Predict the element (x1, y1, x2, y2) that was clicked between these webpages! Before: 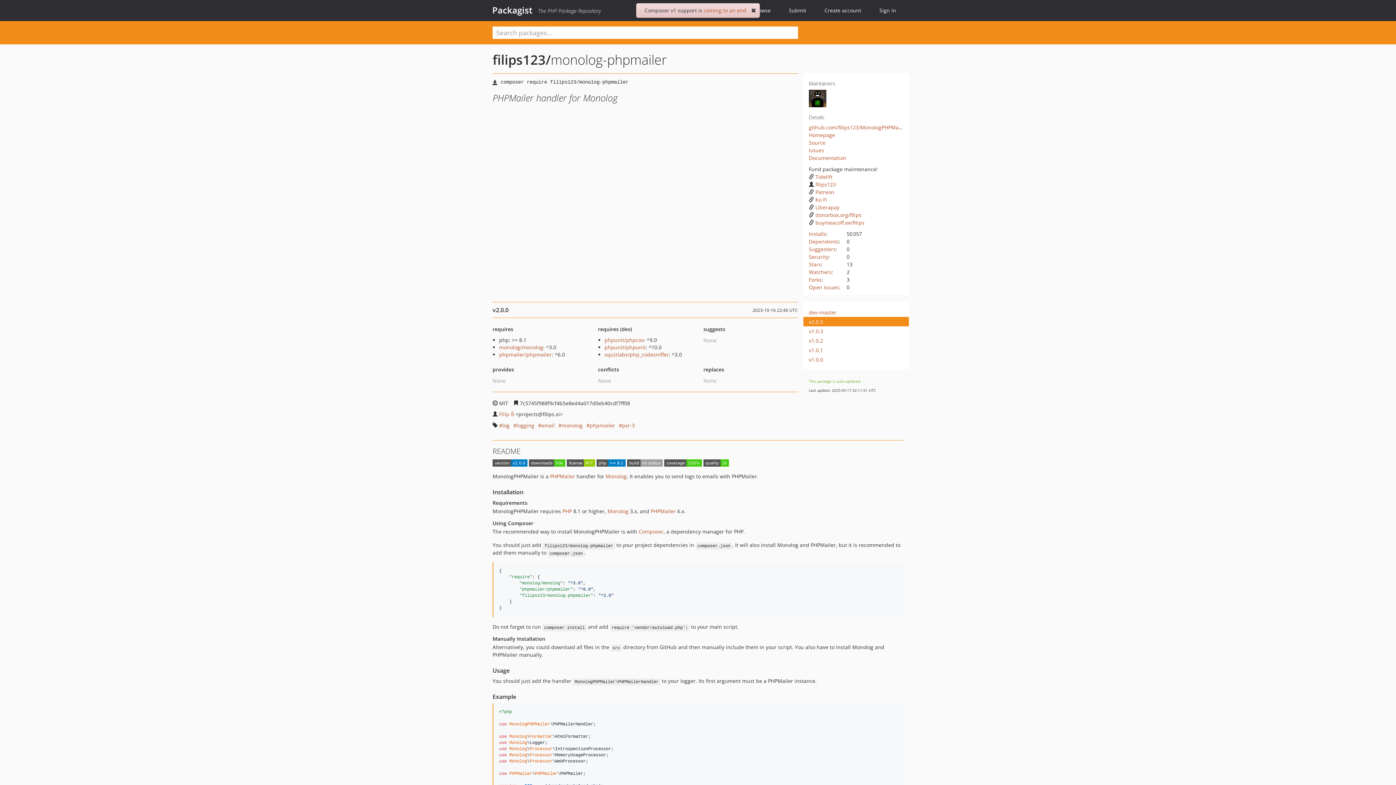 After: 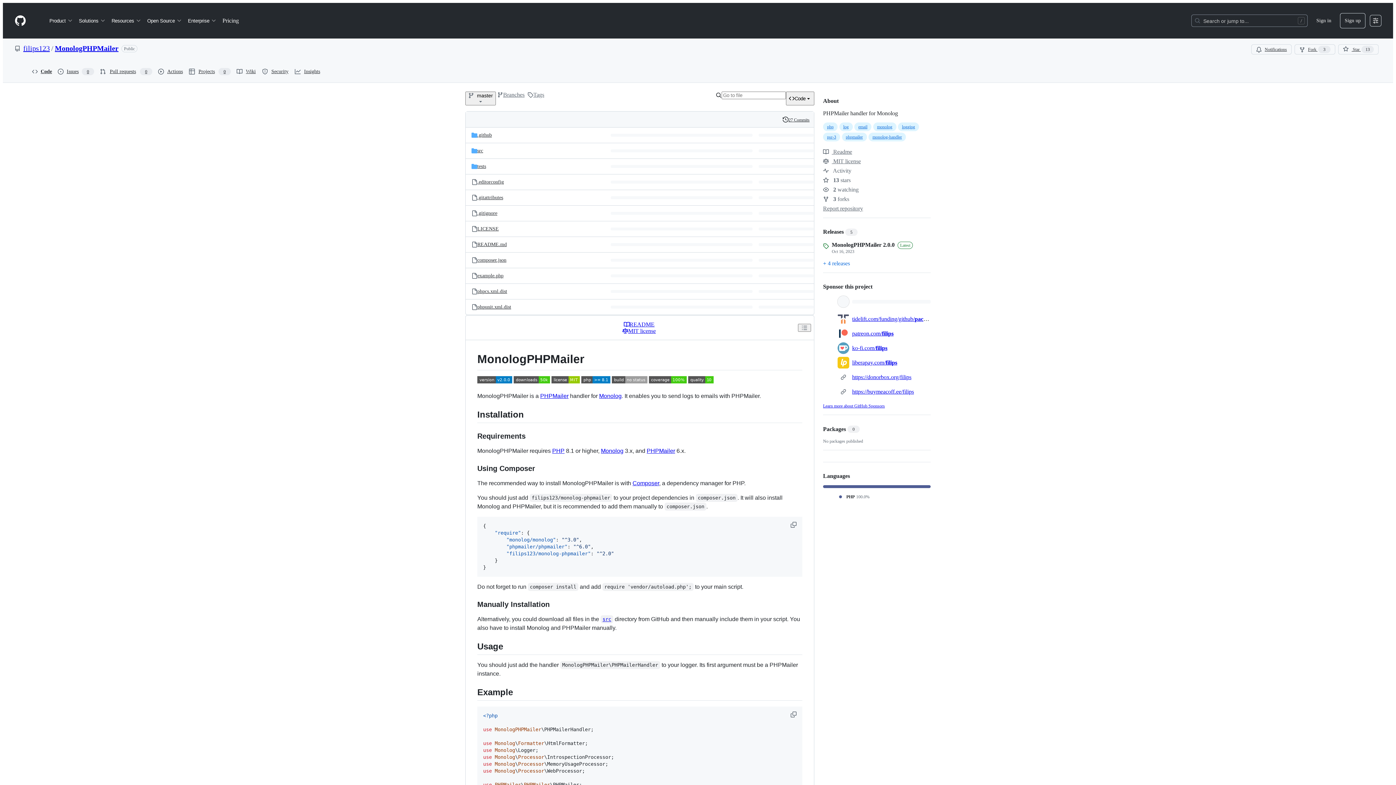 Action: bbox: (809, 139, 825, 146) label: Source